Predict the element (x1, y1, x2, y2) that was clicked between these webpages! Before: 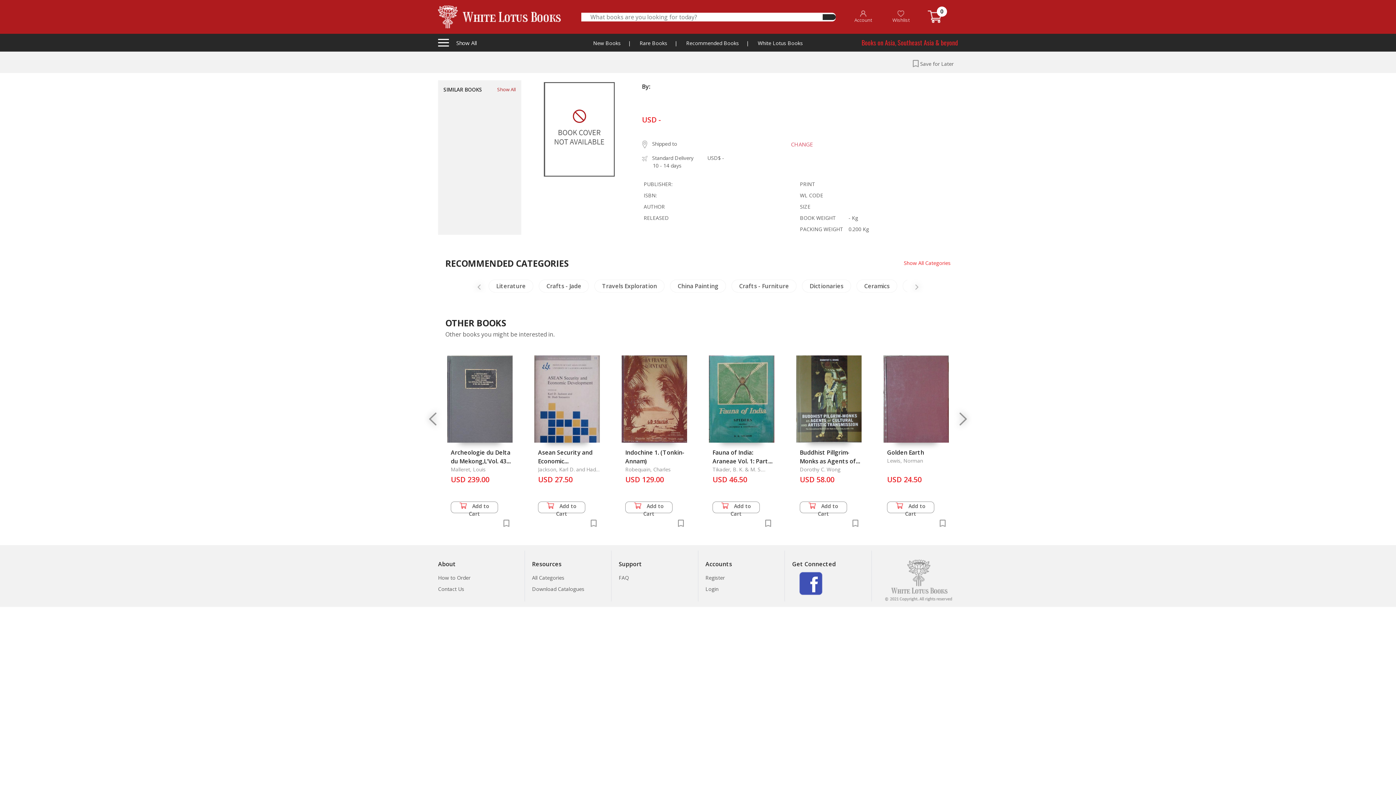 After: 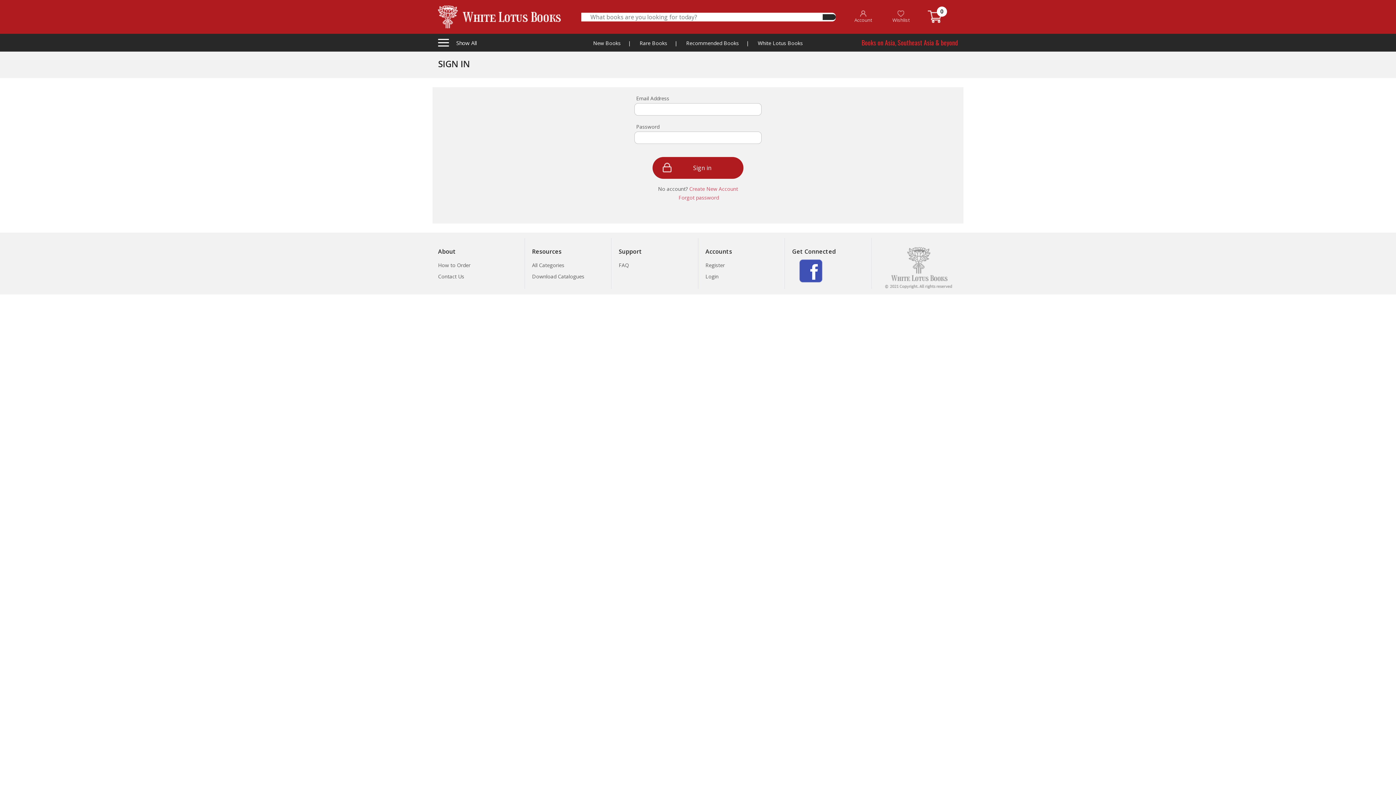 Action: bbox: (705, 583, 718, 594) label: Login